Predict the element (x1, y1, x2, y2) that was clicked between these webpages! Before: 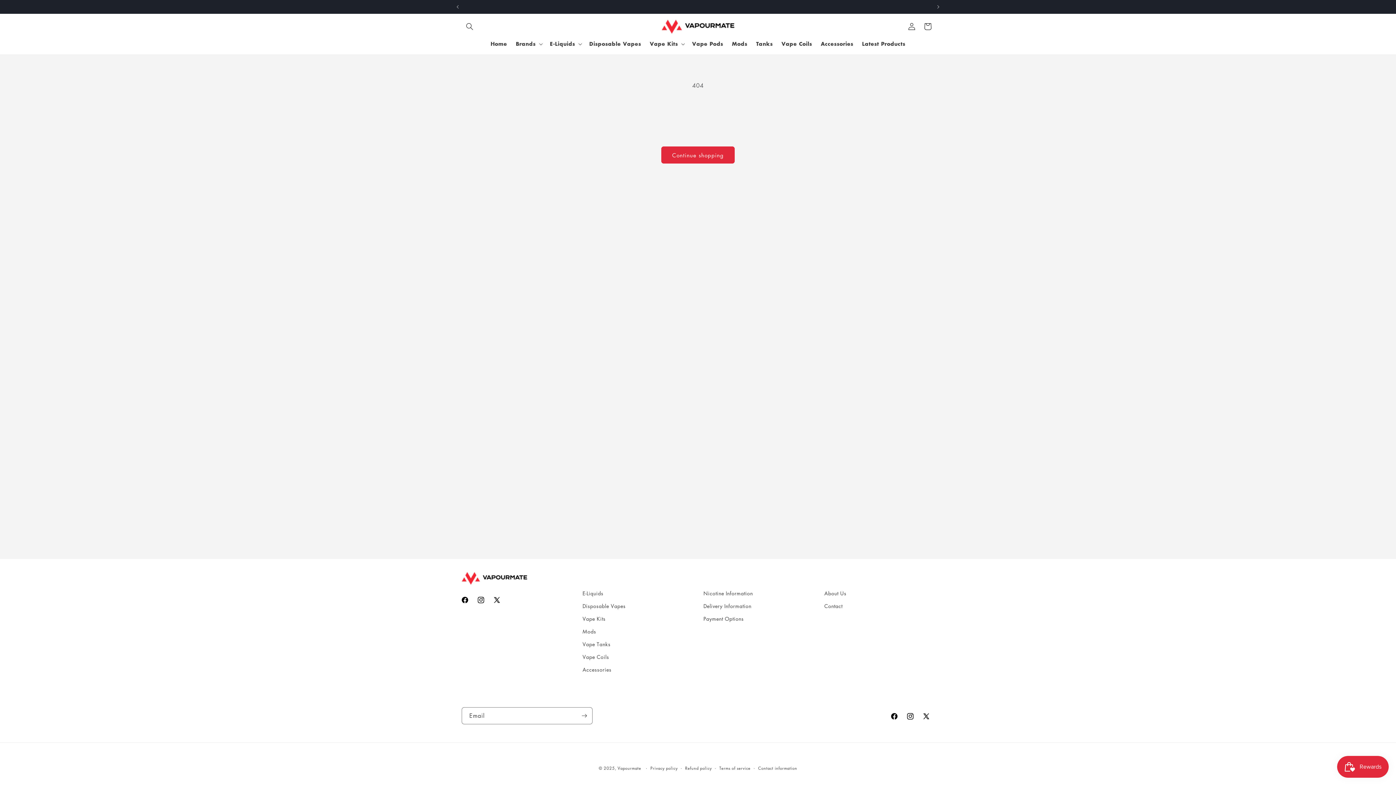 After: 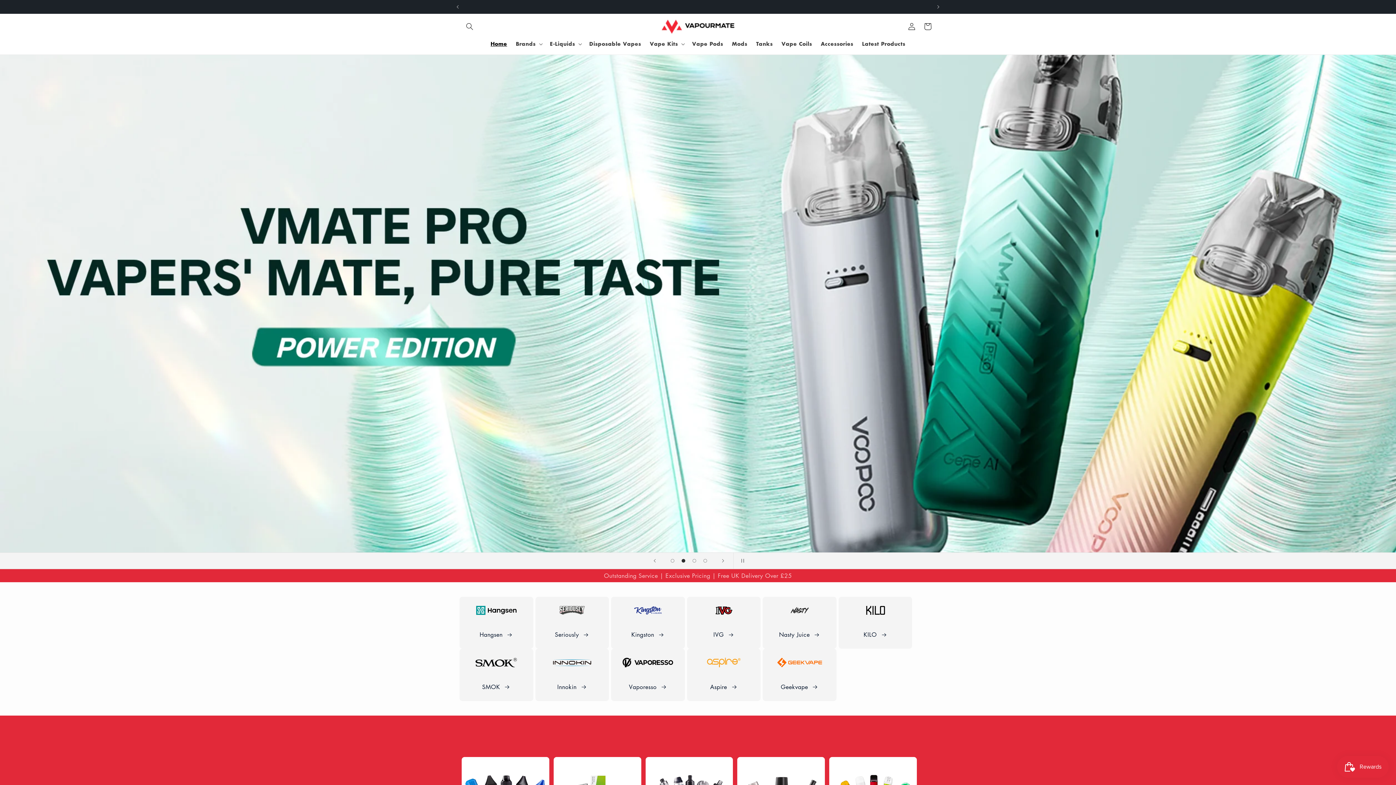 Action: bbox: (659, 16, 737, 36)